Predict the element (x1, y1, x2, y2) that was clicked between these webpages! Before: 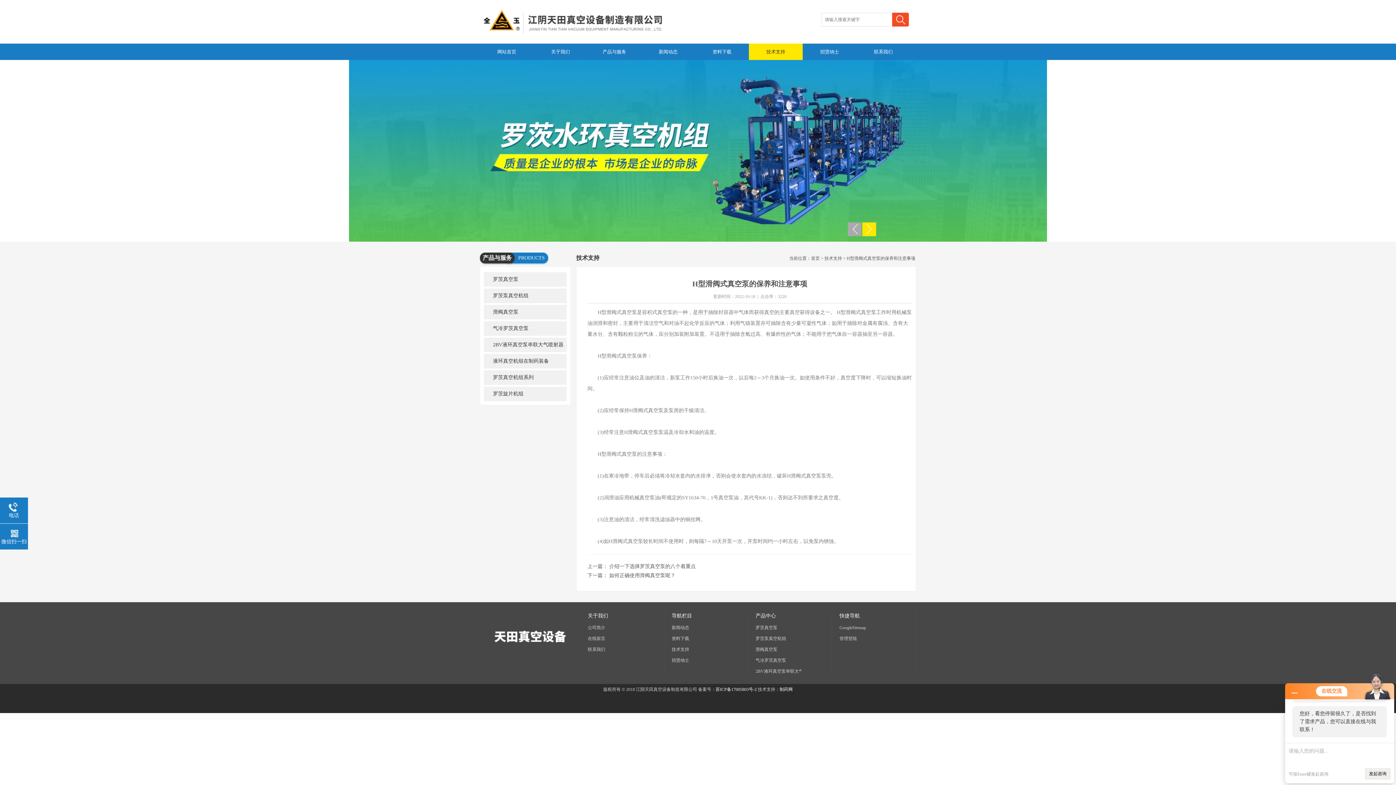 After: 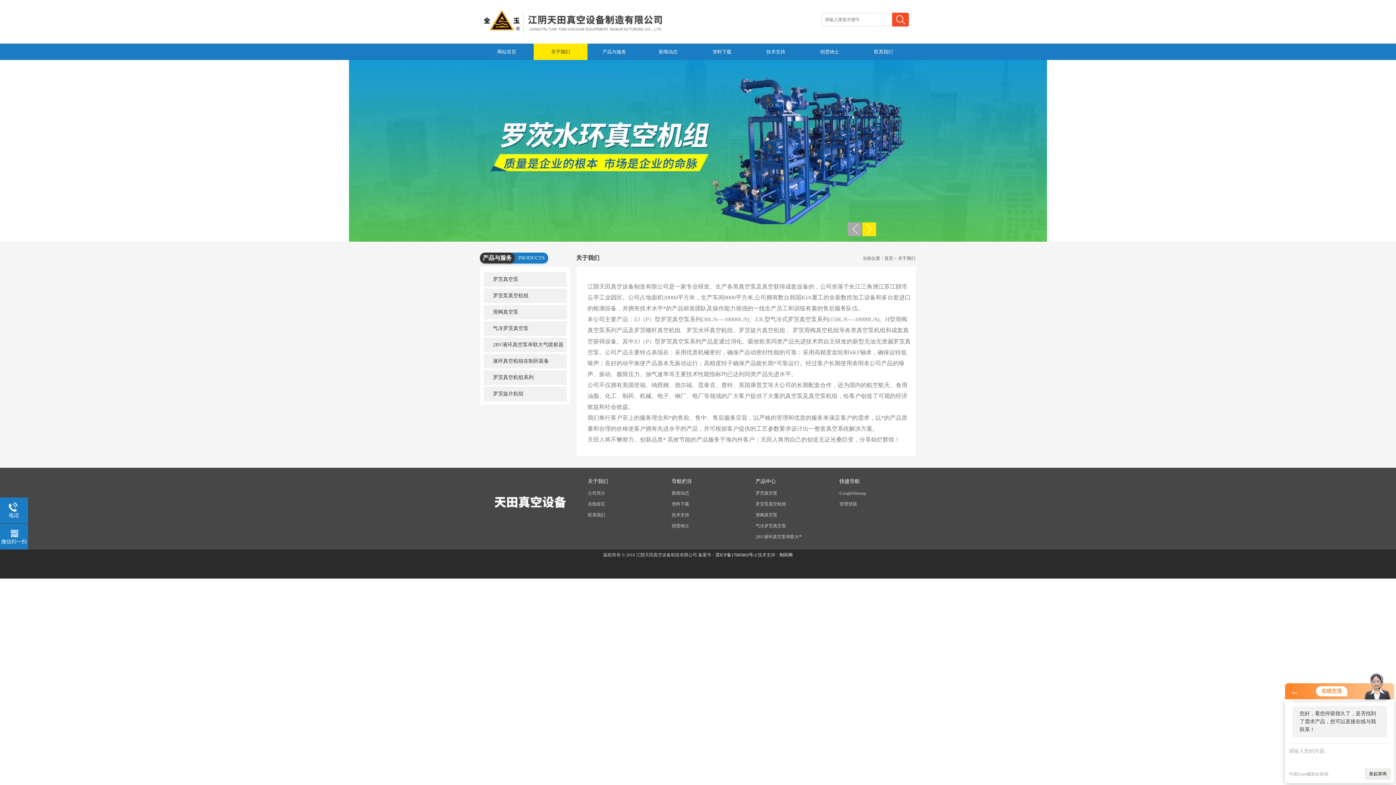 Action: bbox: (588, 625, 605, 630) label: 公司简介